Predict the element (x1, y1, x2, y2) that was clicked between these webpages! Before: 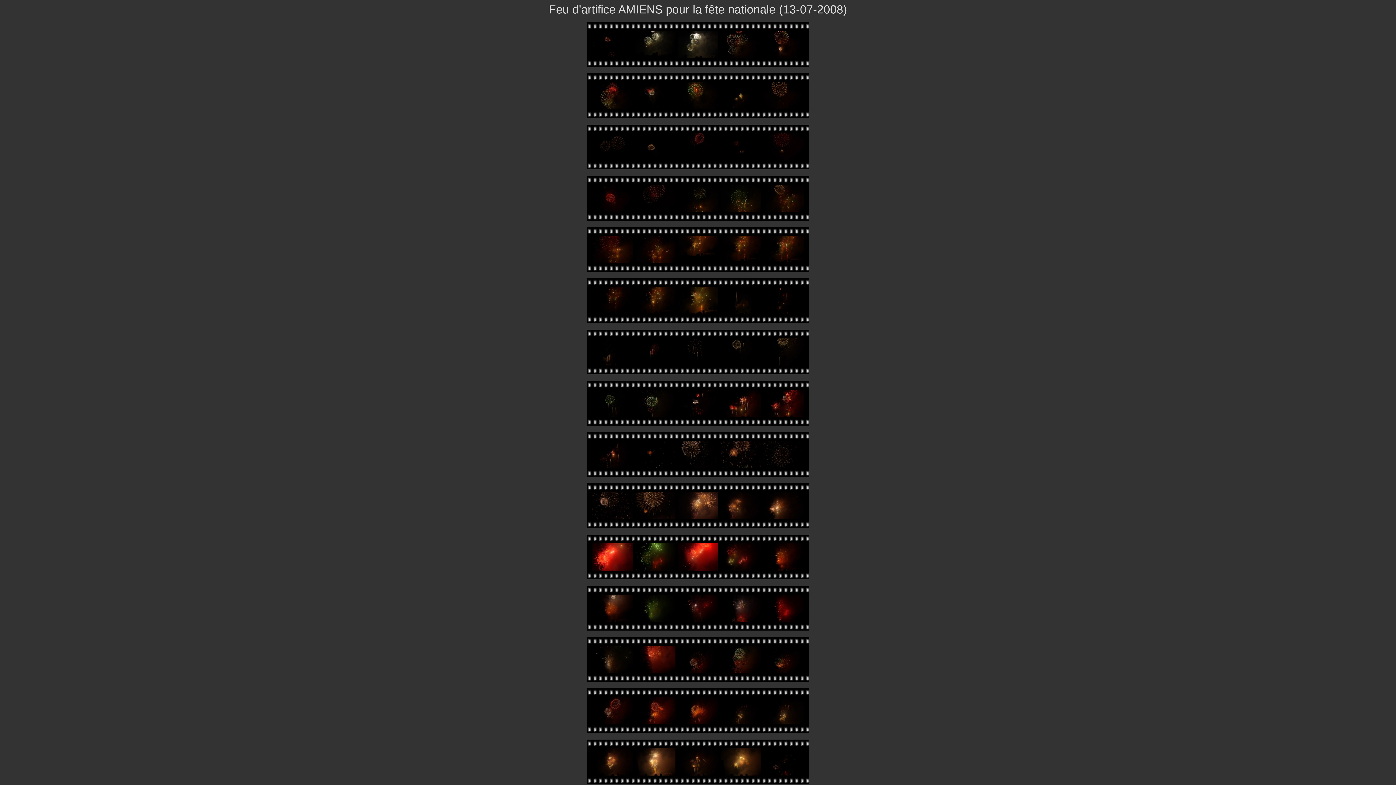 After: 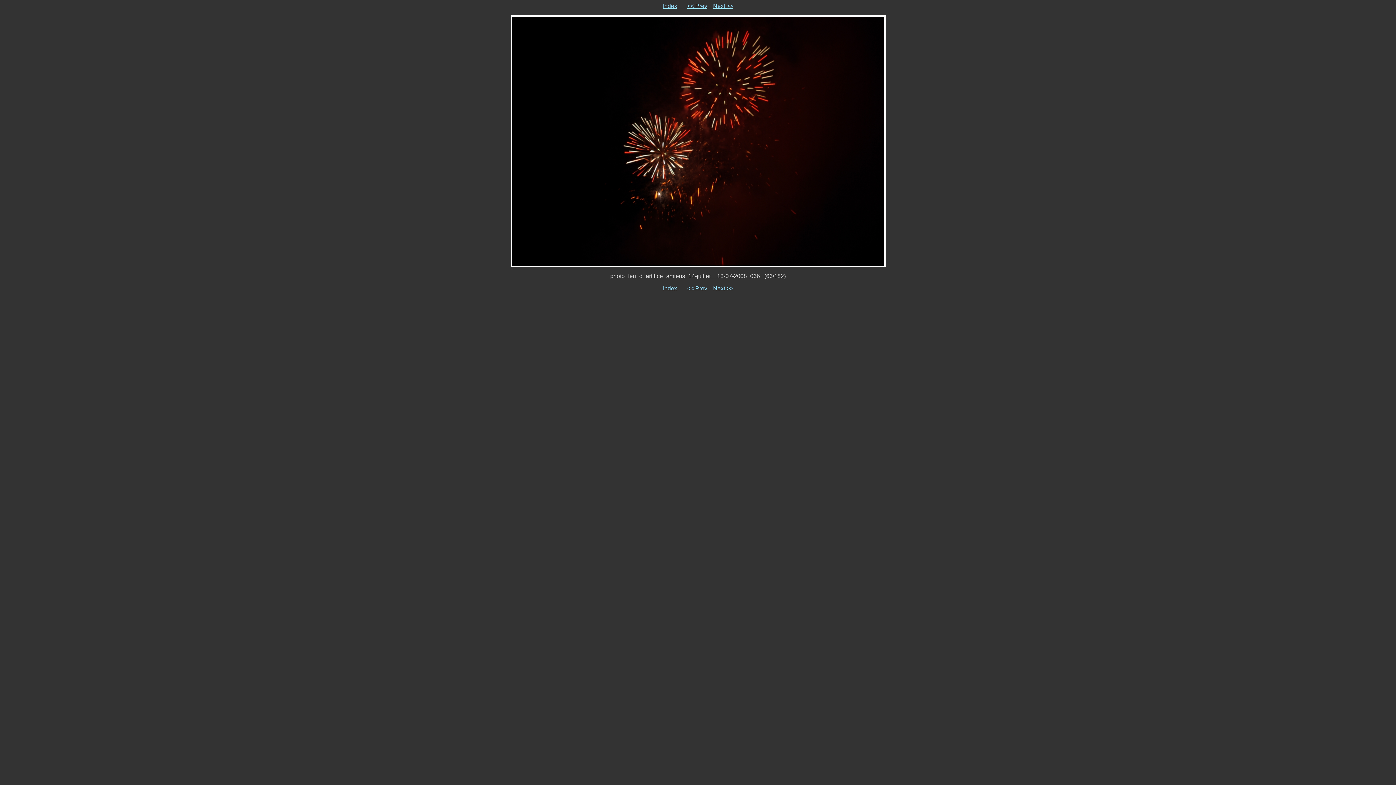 Action: bbox: (592, 719, 632, 725)